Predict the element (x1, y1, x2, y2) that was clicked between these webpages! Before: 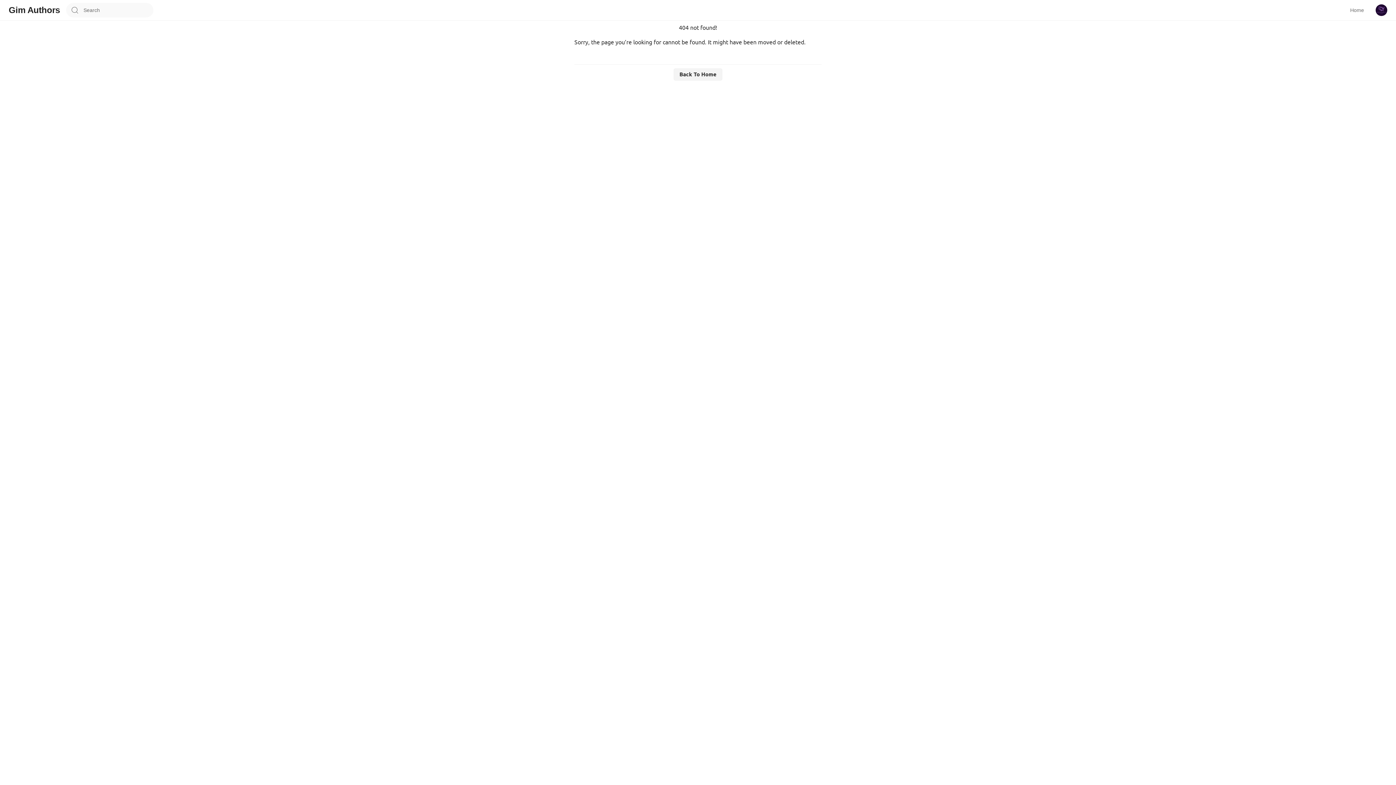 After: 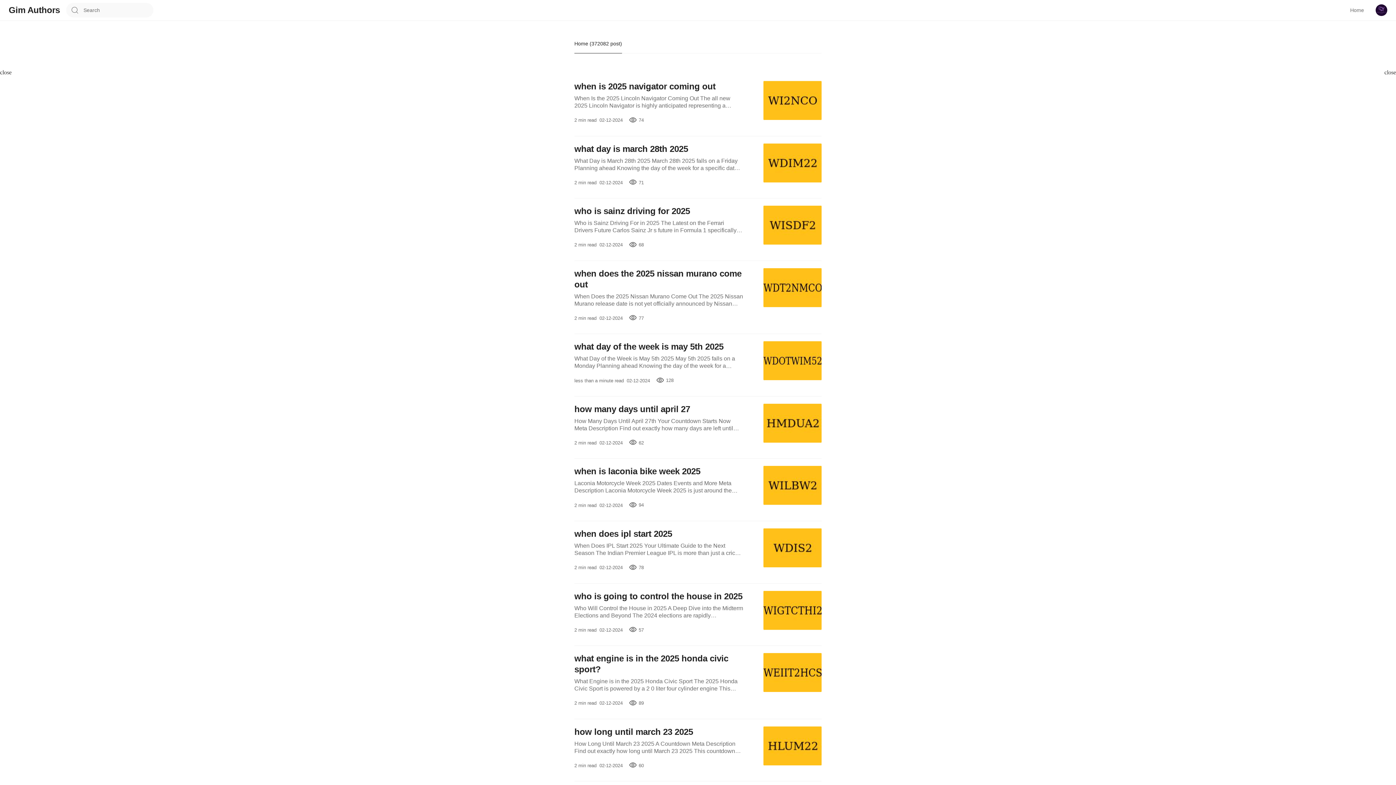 Action: label: Back To Home bbox: (673, 68, 722, 80)